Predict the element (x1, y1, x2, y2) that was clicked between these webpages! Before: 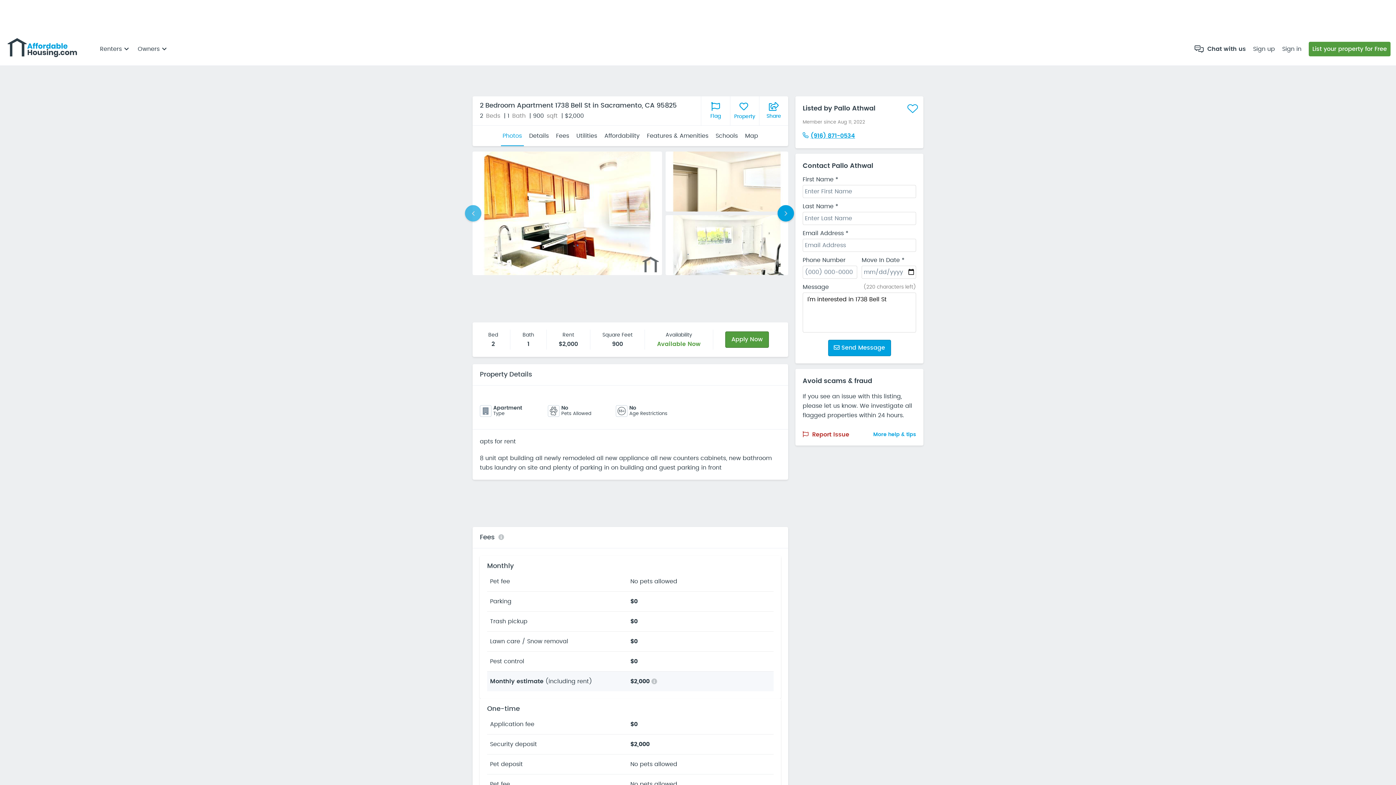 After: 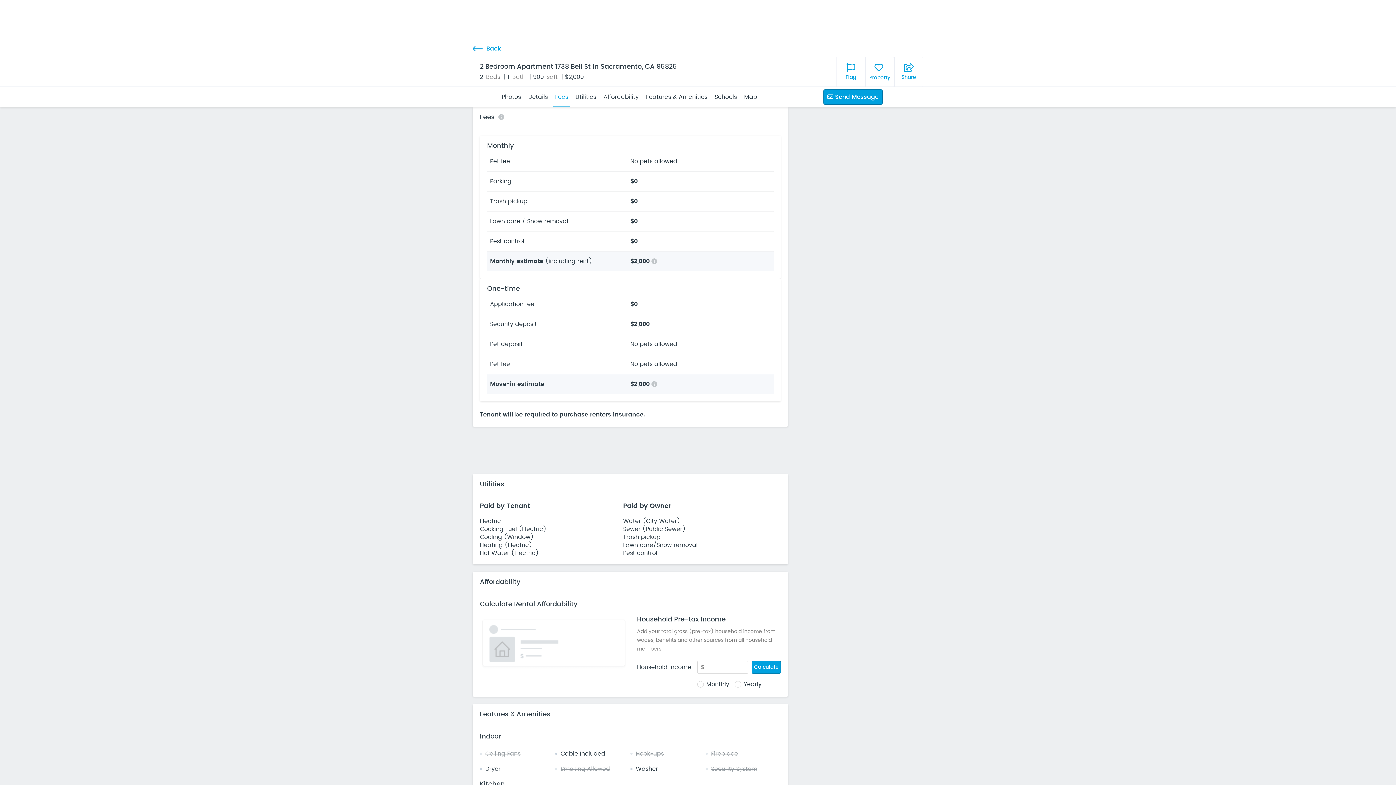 Action: label: Fees bbox: (554, 125, 571, 146)